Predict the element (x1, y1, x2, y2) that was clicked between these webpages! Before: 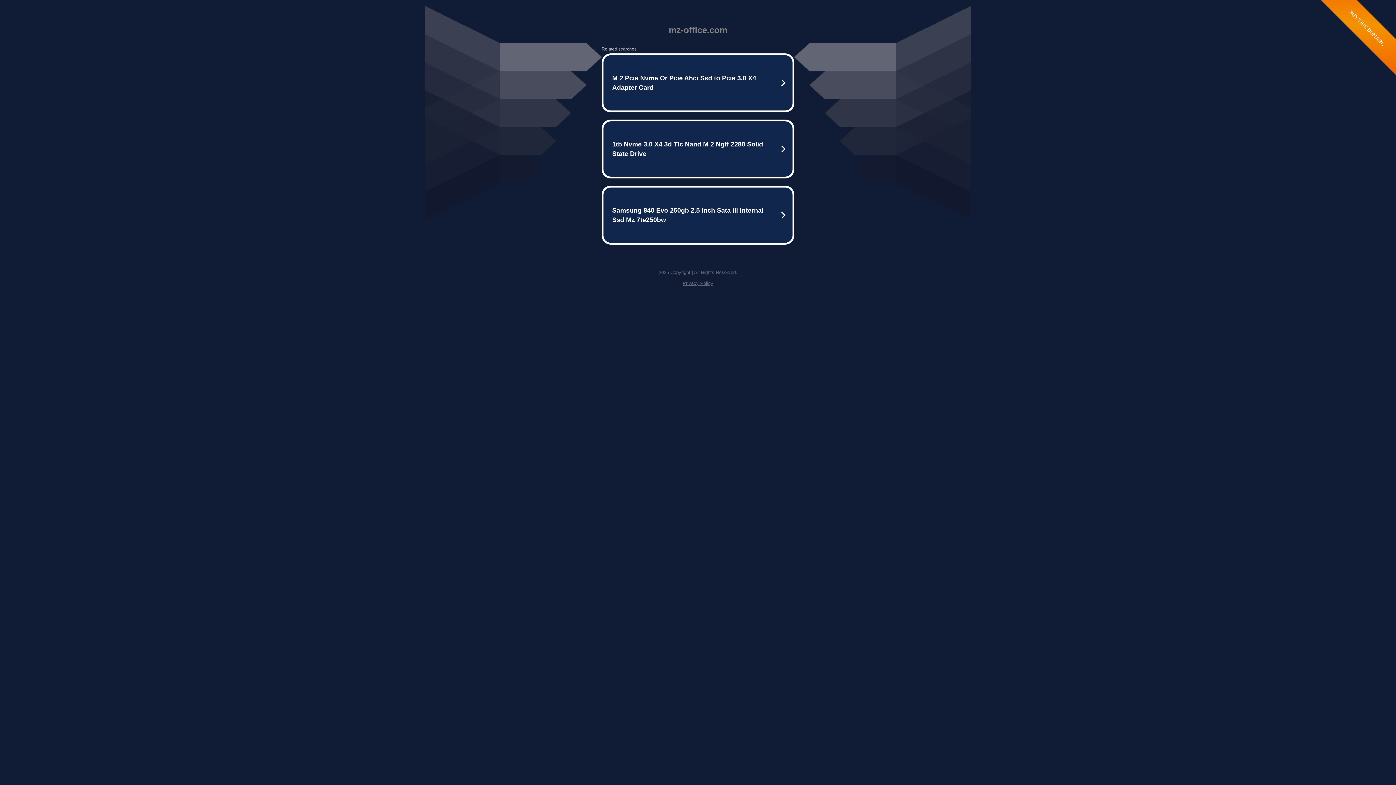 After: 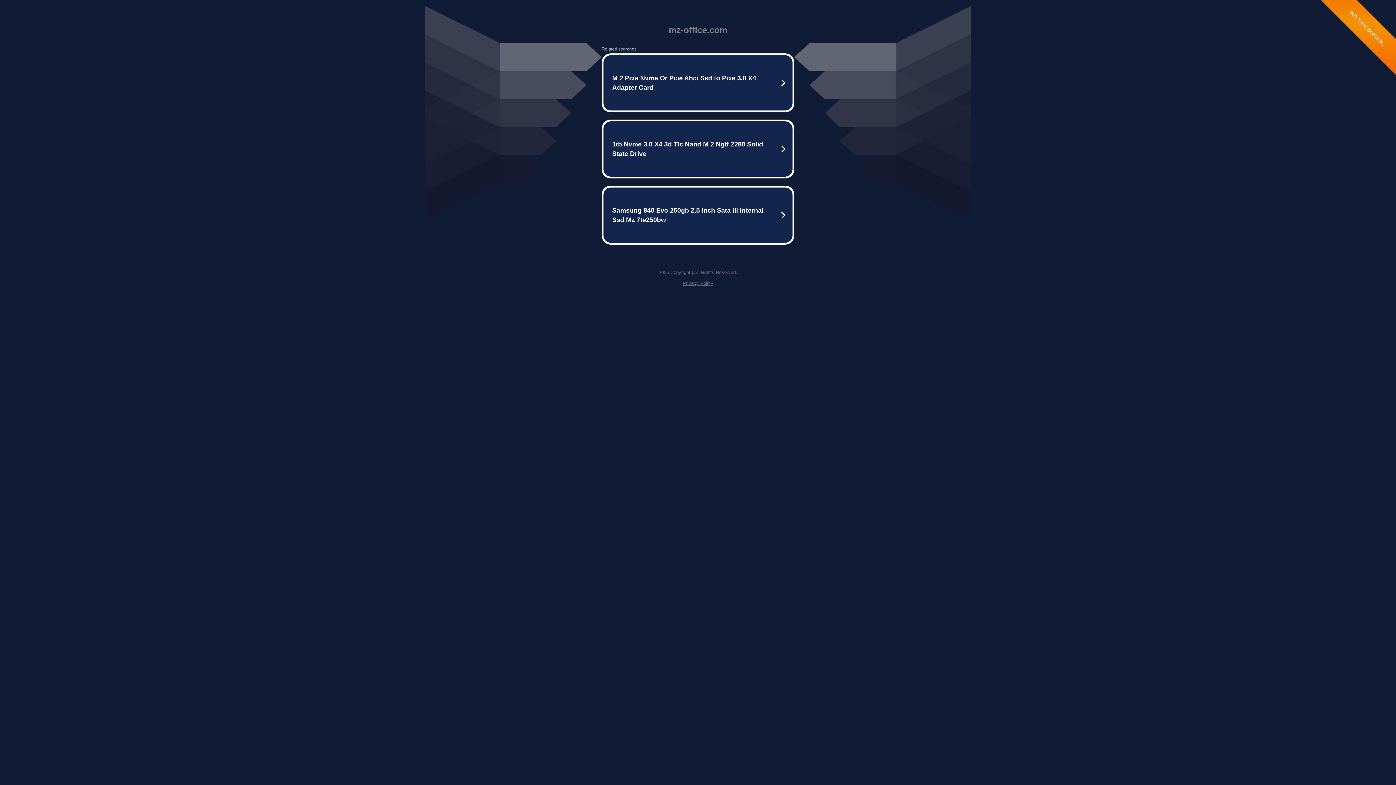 Action: bbox: (682, 280, 713, 286) label: Privacy Policy